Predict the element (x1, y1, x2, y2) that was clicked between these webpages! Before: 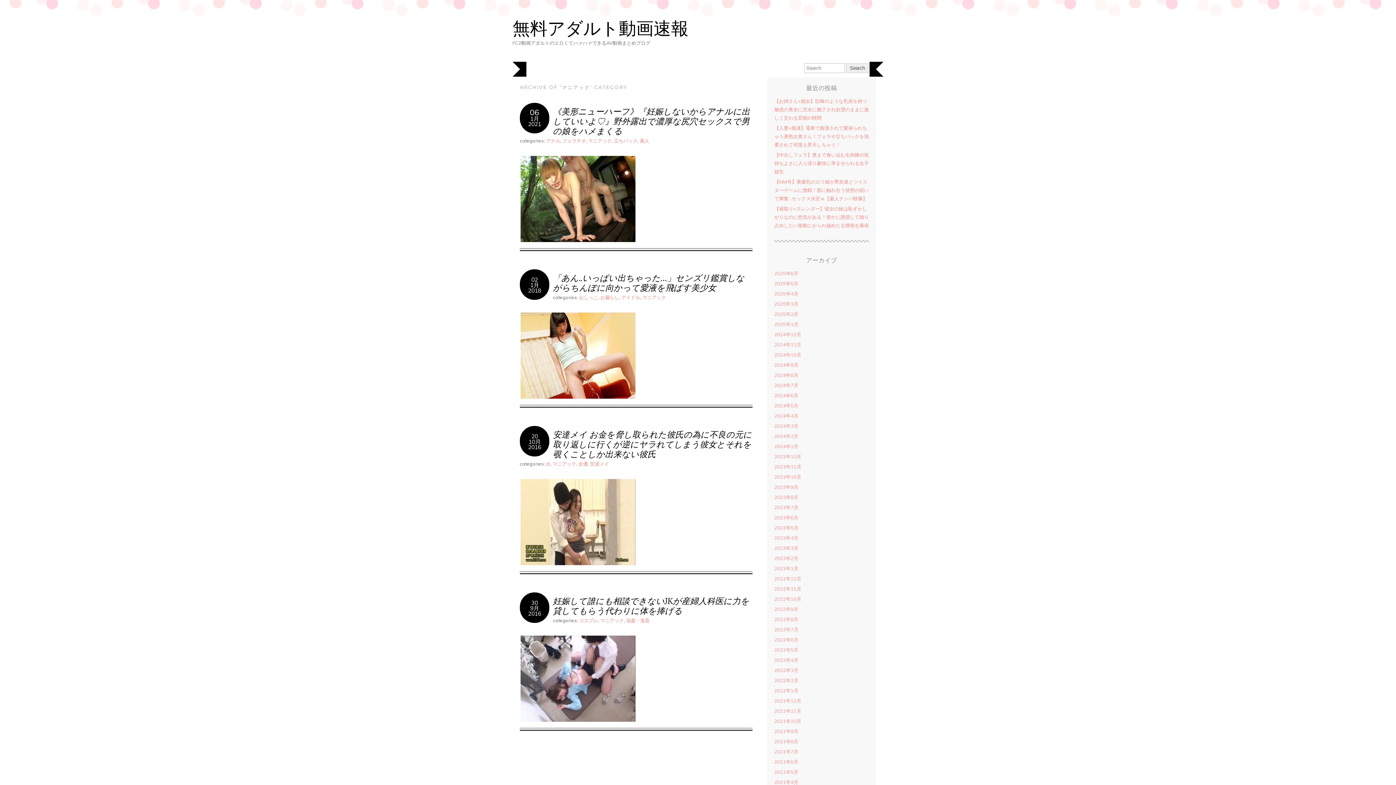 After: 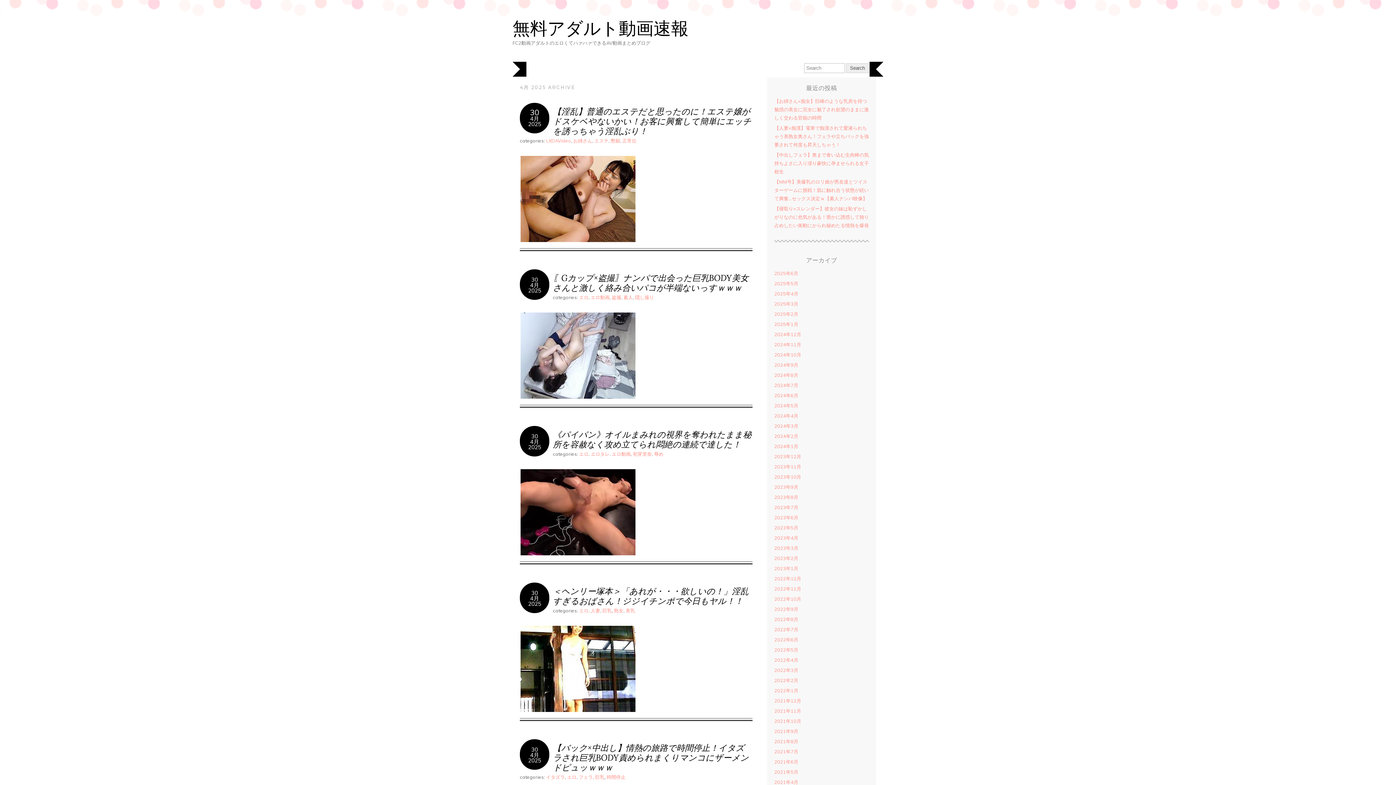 Action: bbox: (774, 290, 798, 296) label: 2025年4月